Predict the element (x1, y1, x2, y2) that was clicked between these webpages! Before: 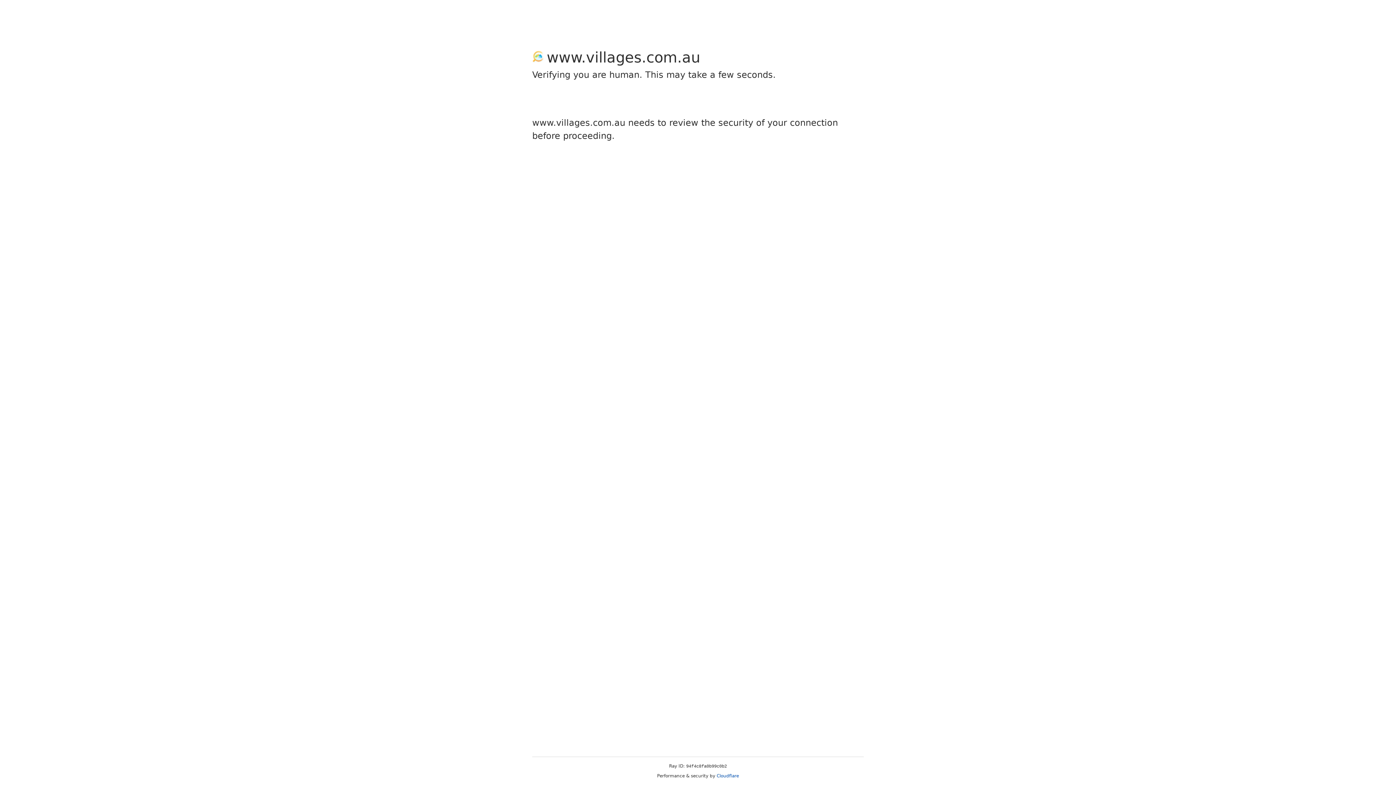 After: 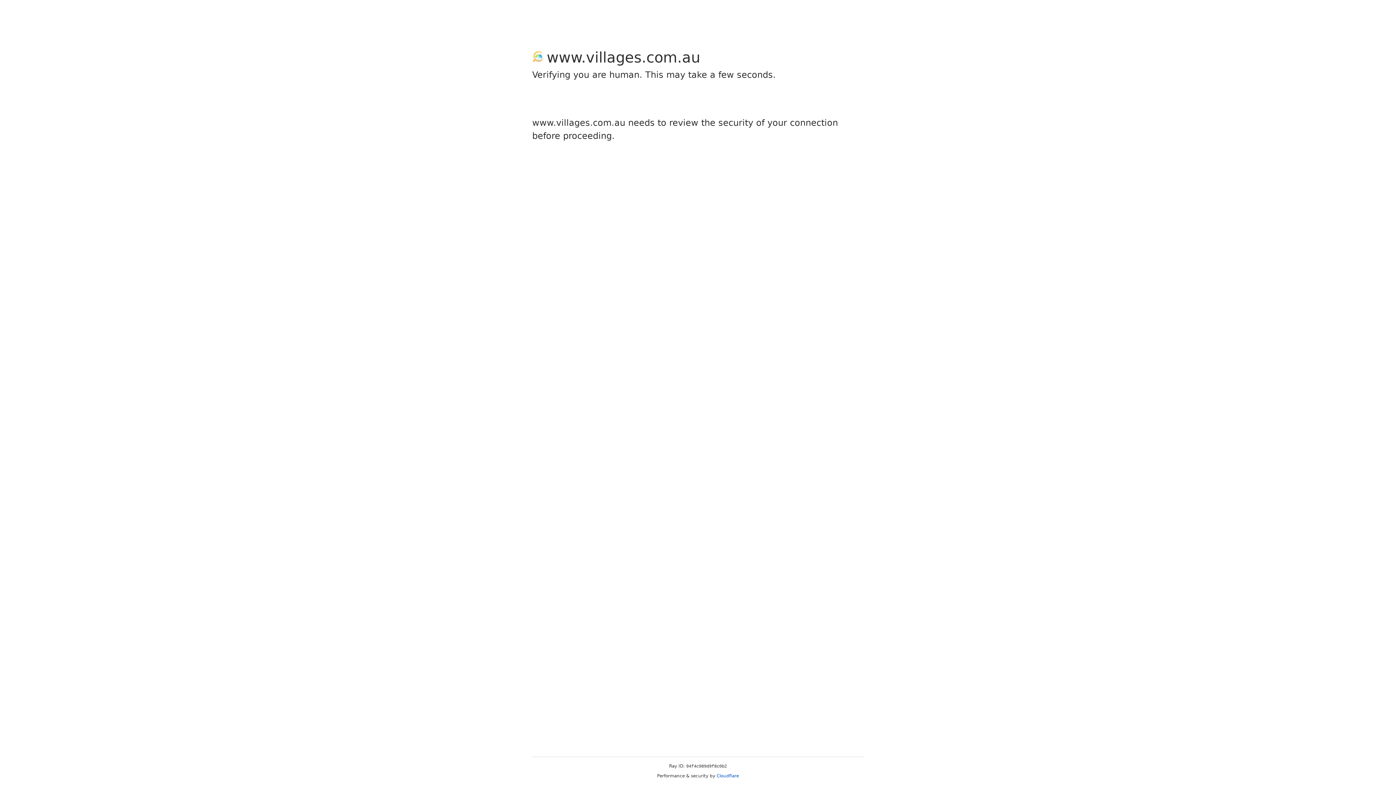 Action: bbox: (716, 773, 739, 778) label: Cloudflare